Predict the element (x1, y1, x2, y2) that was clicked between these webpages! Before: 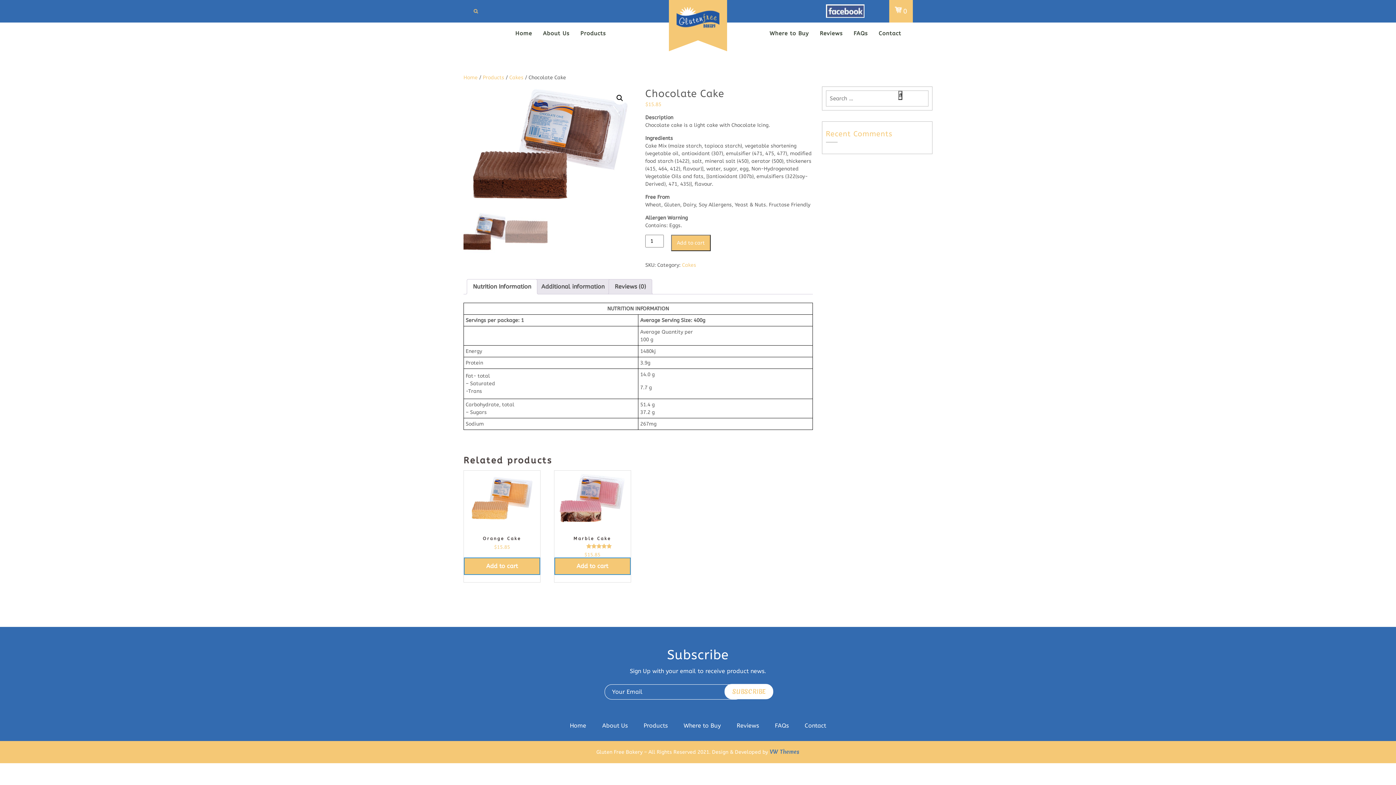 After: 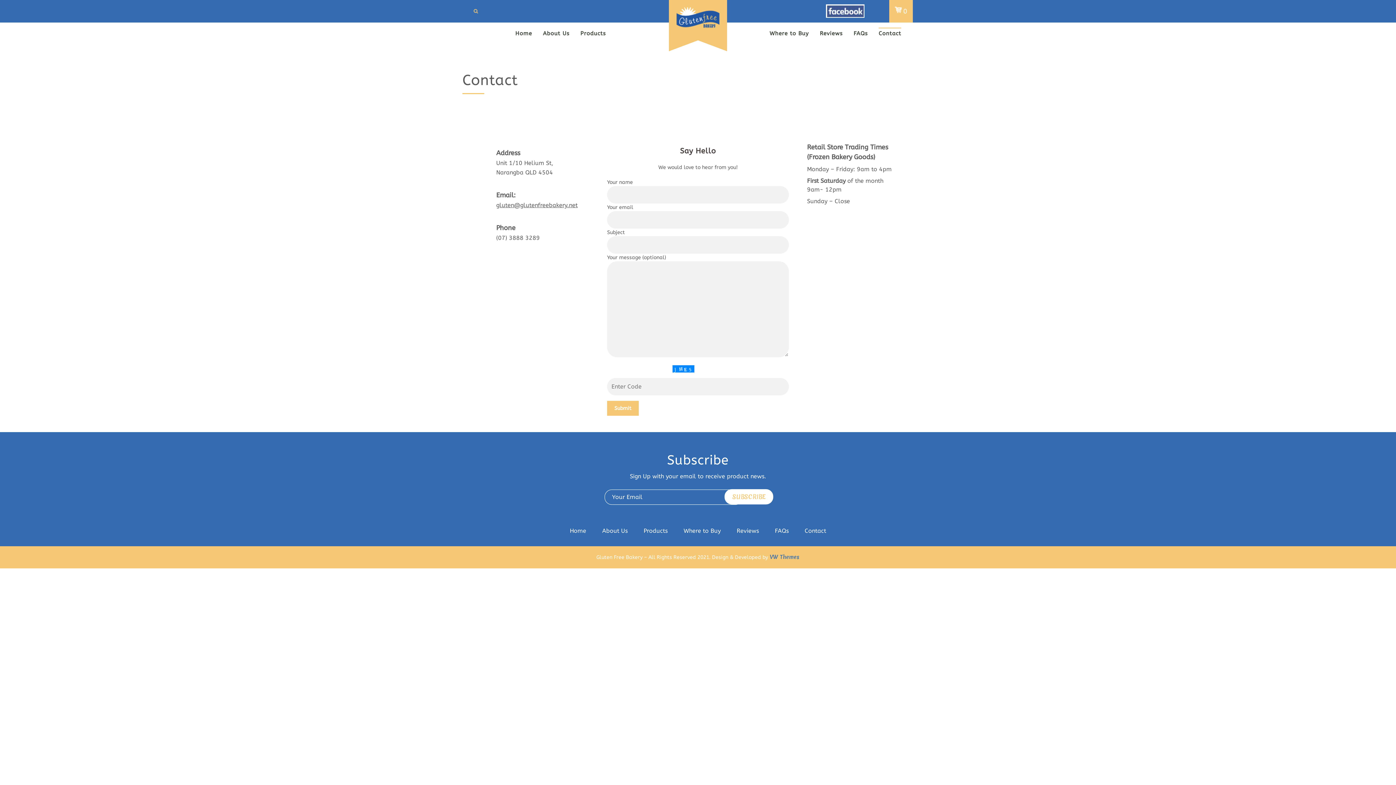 Action: bbox: (799, 720, 831, 731) label: Contact